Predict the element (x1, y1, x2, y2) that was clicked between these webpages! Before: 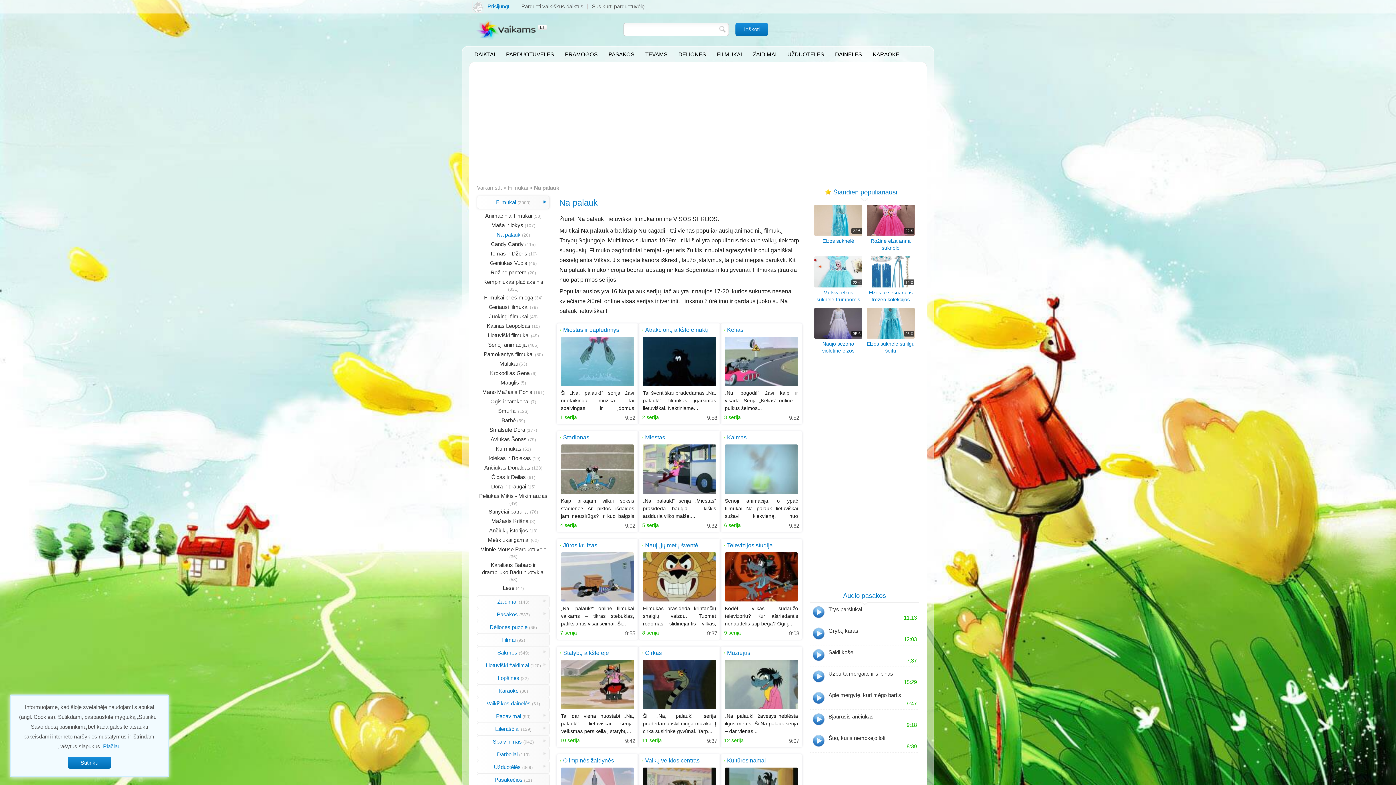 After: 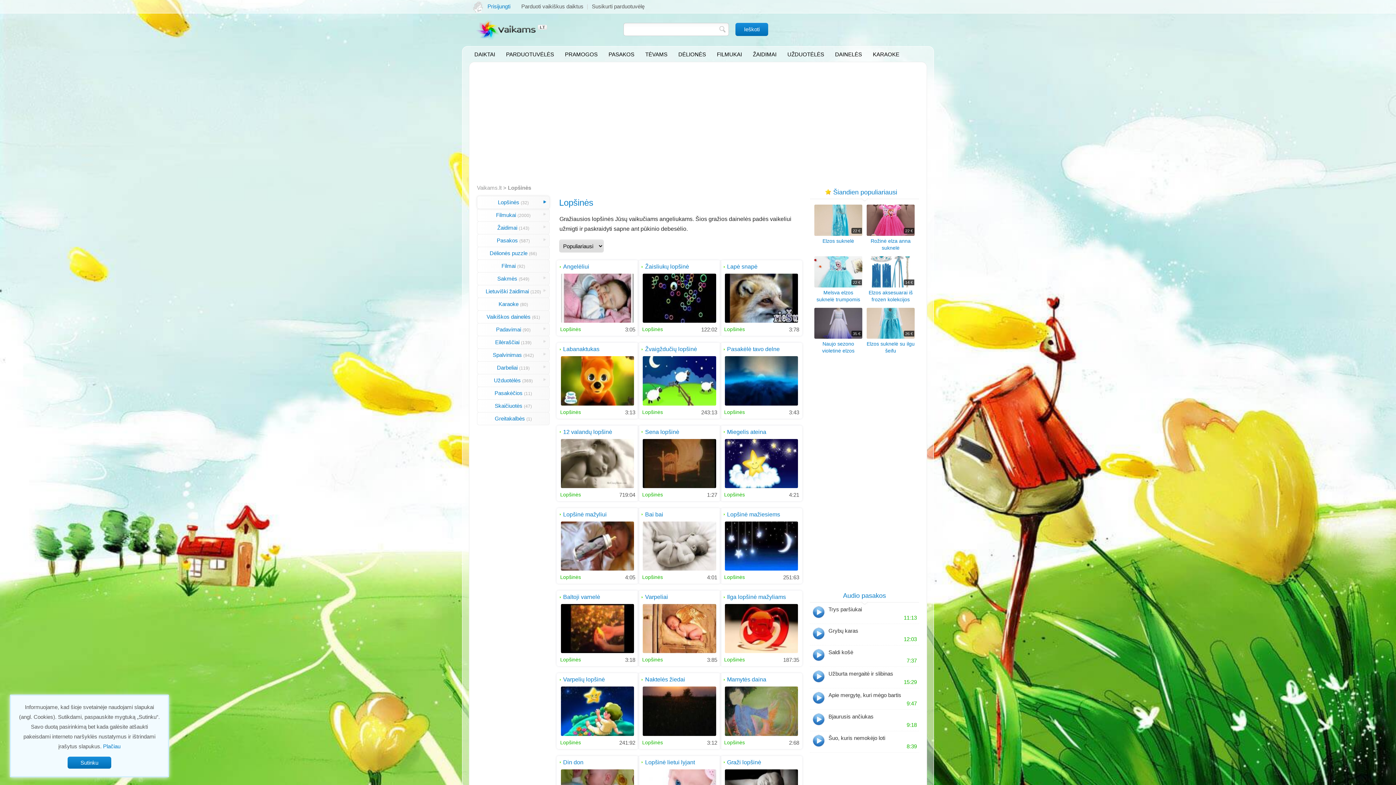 Action: label: Lopšinės bbox: (498, 675, 519, 681)